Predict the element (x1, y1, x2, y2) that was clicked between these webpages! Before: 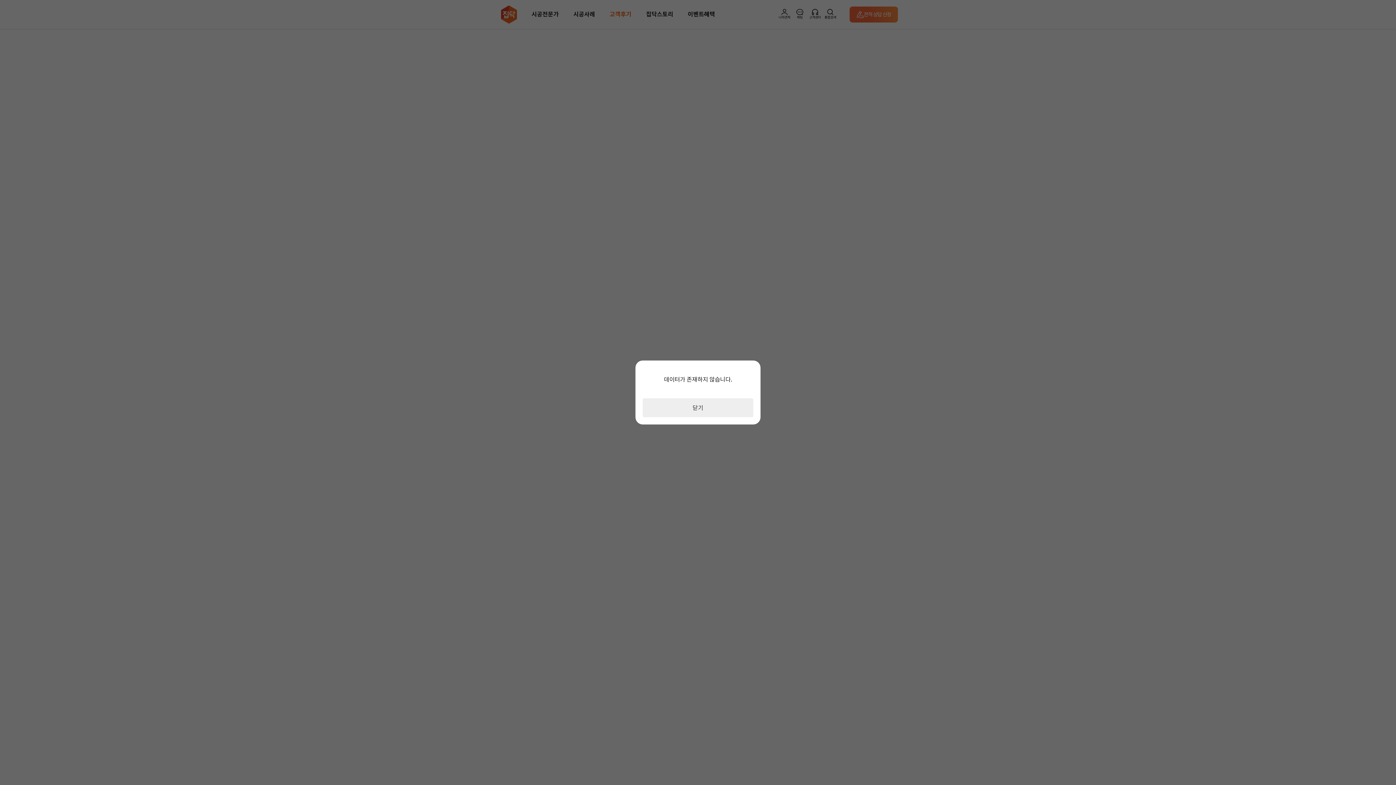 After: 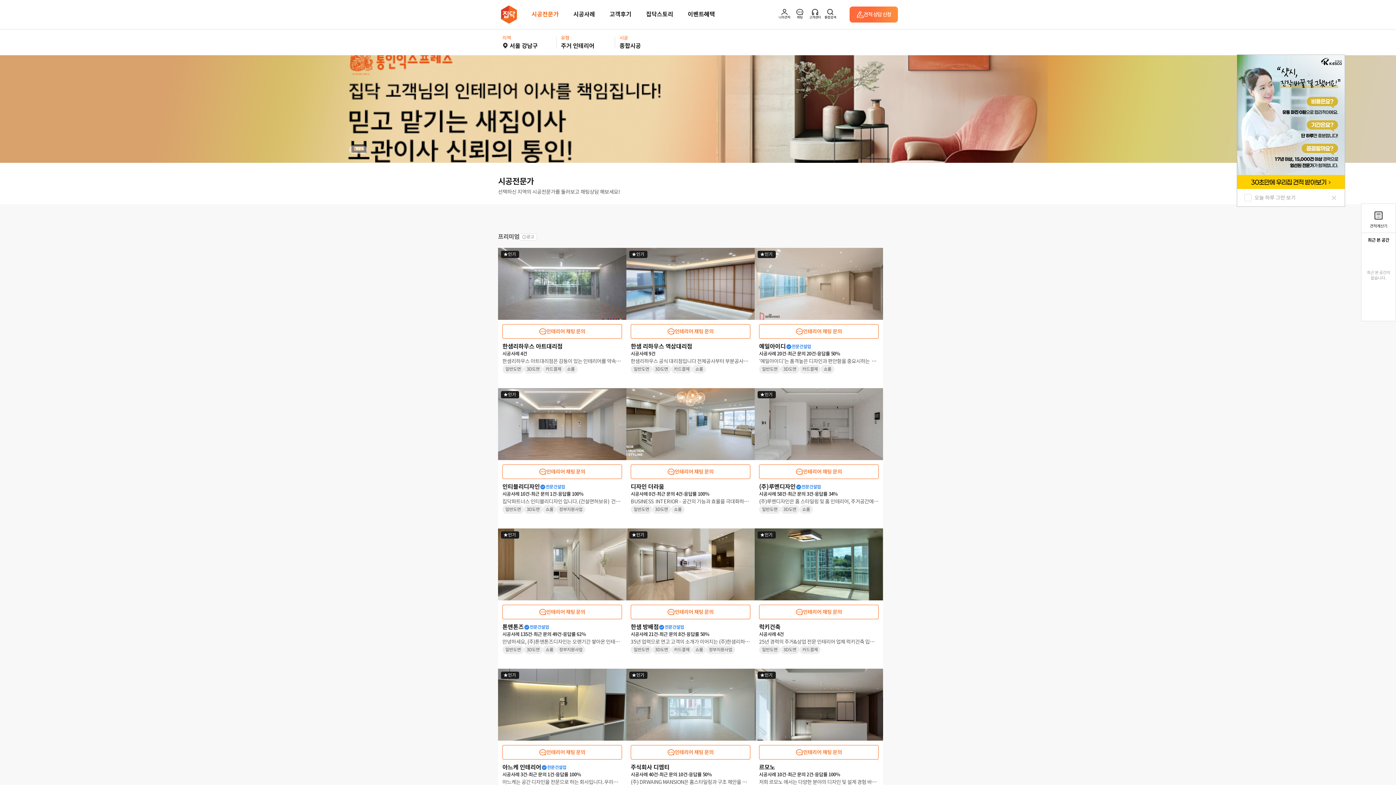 Action: label: 닫기 bbox: (642, 398, 753, 417)